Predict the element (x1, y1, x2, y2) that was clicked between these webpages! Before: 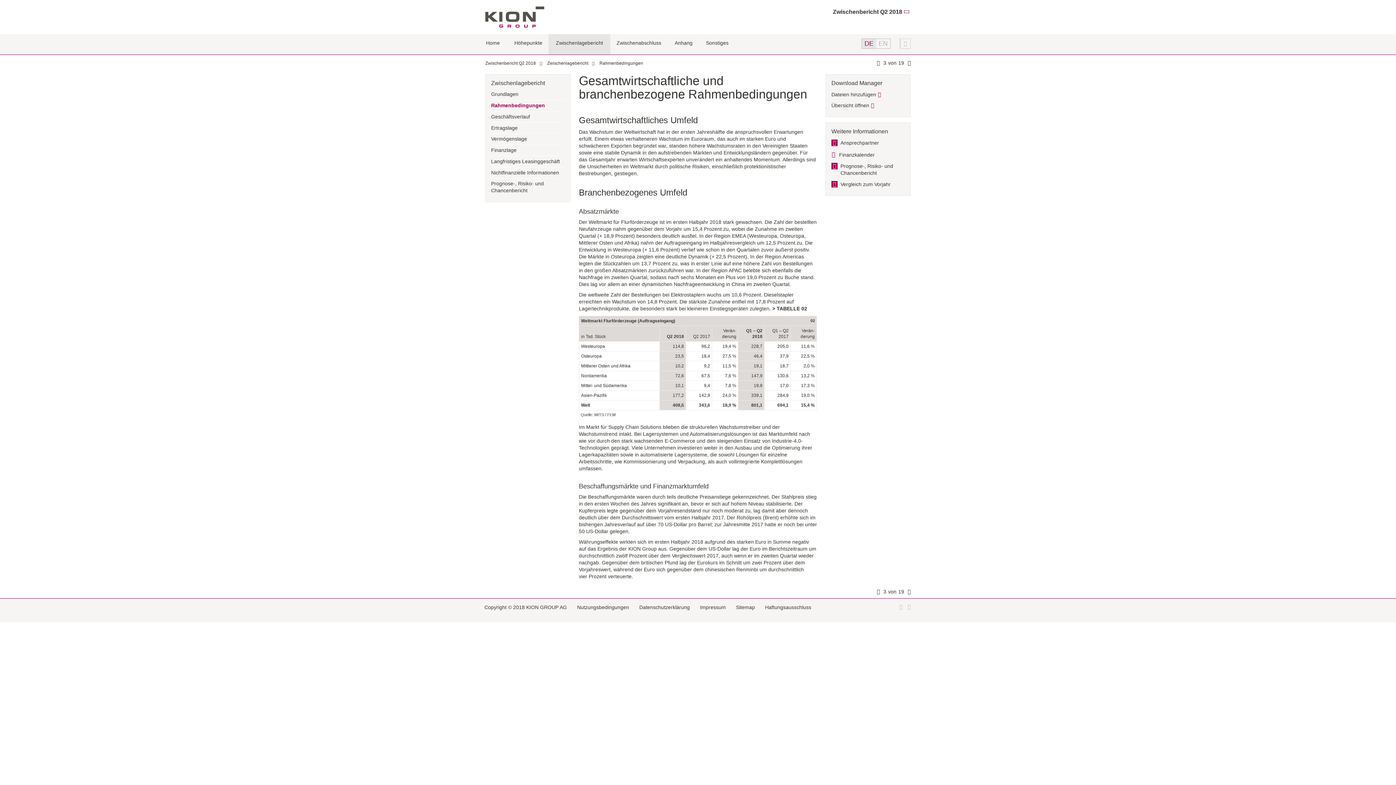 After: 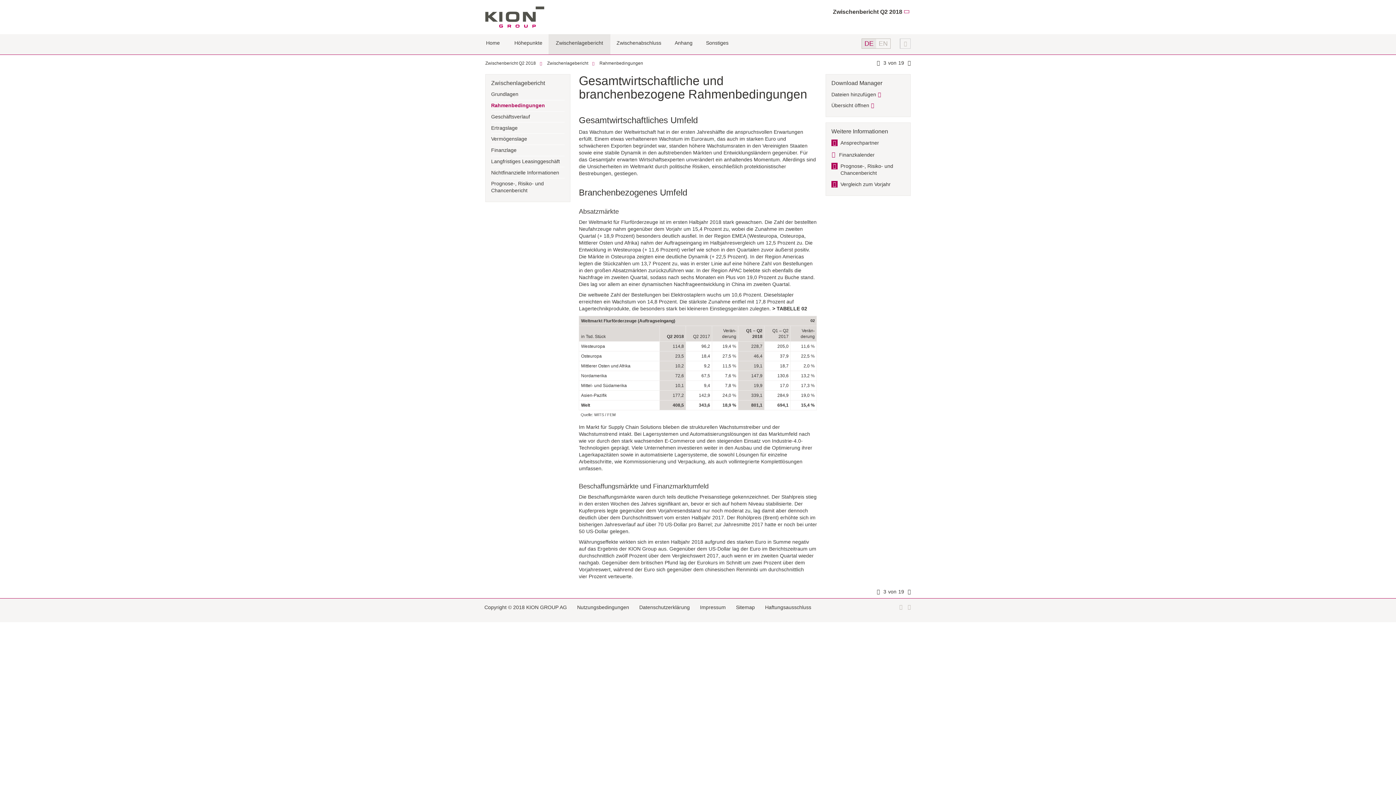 Action: bbox: (491, 99, 564, 111) label: Rahmenbedingungen